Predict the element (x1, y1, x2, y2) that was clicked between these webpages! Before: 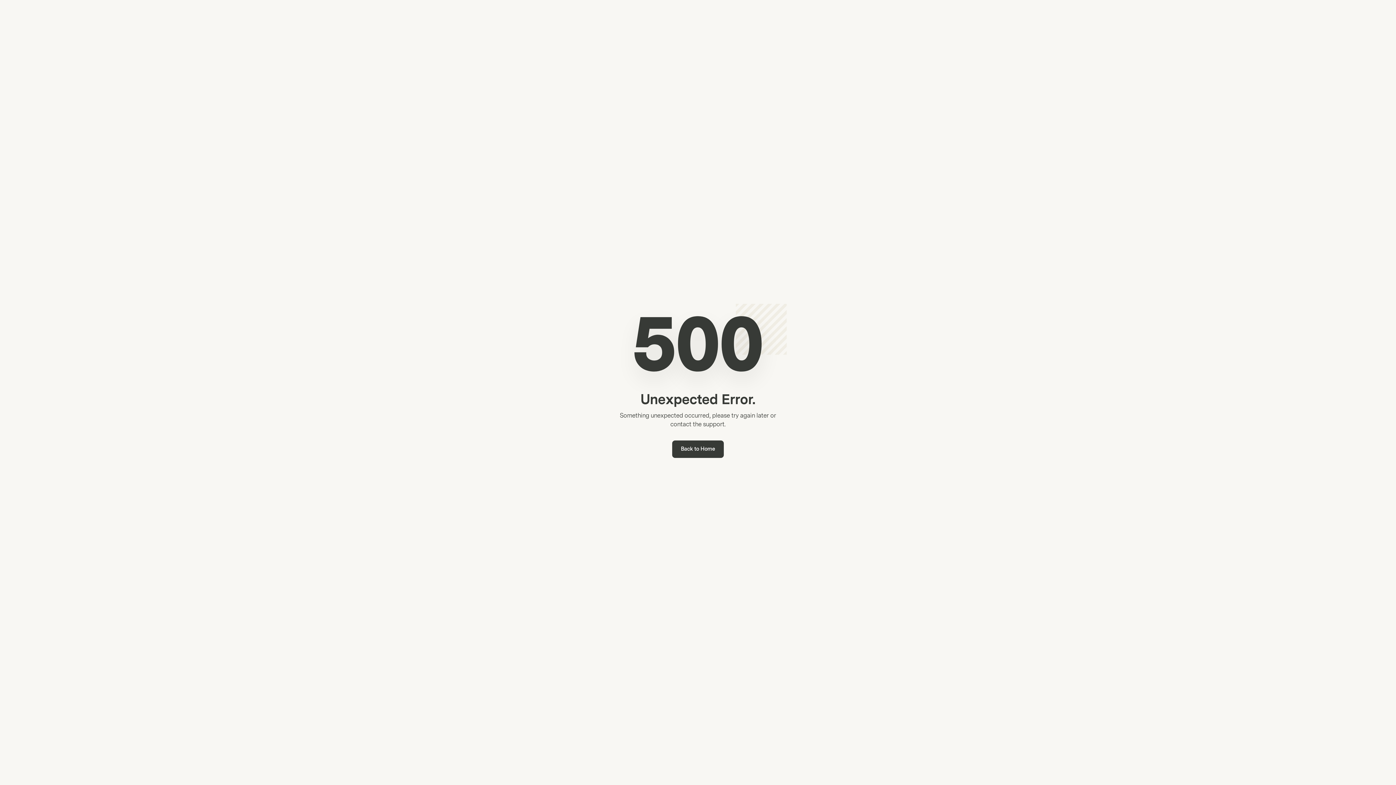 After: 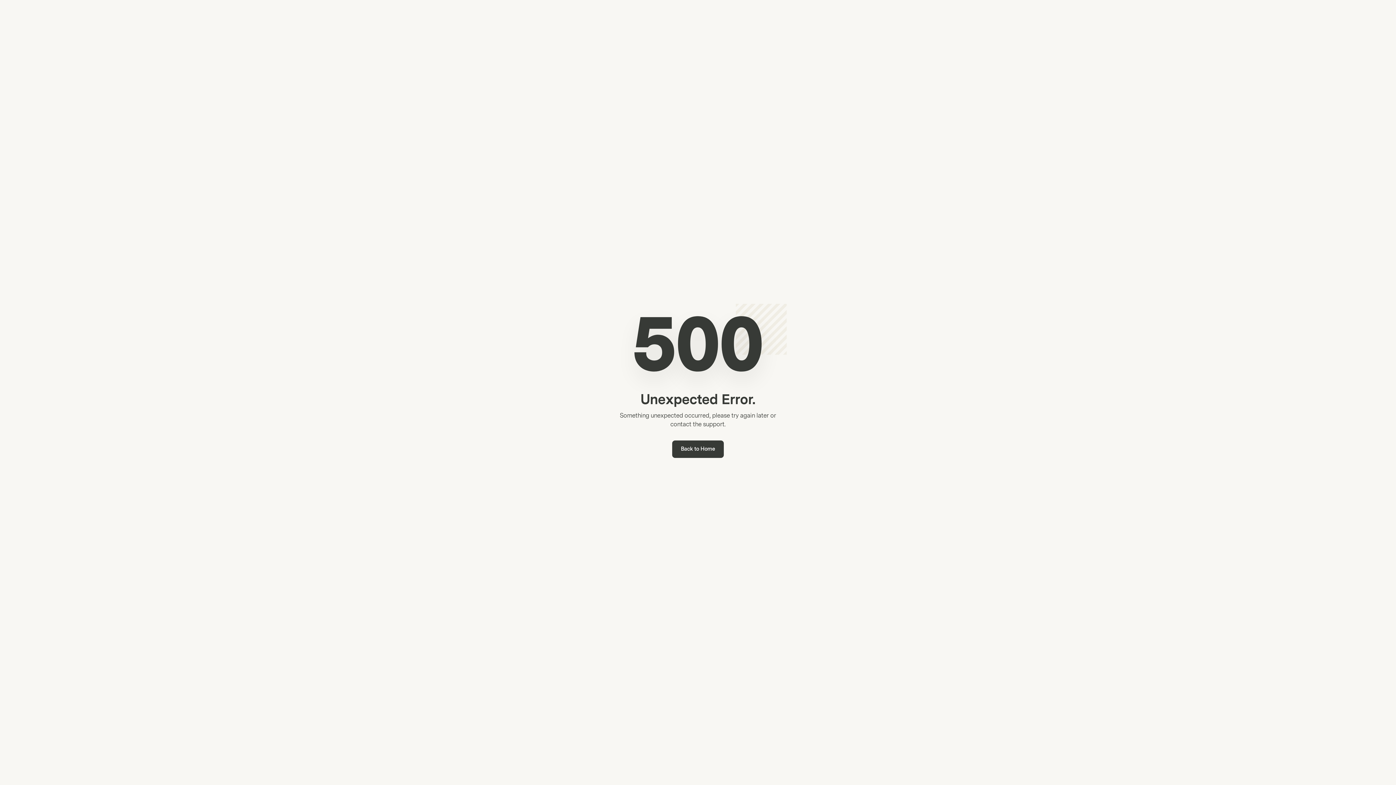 Action: label: Back to Home bbox: (672, 440, 724, 458)